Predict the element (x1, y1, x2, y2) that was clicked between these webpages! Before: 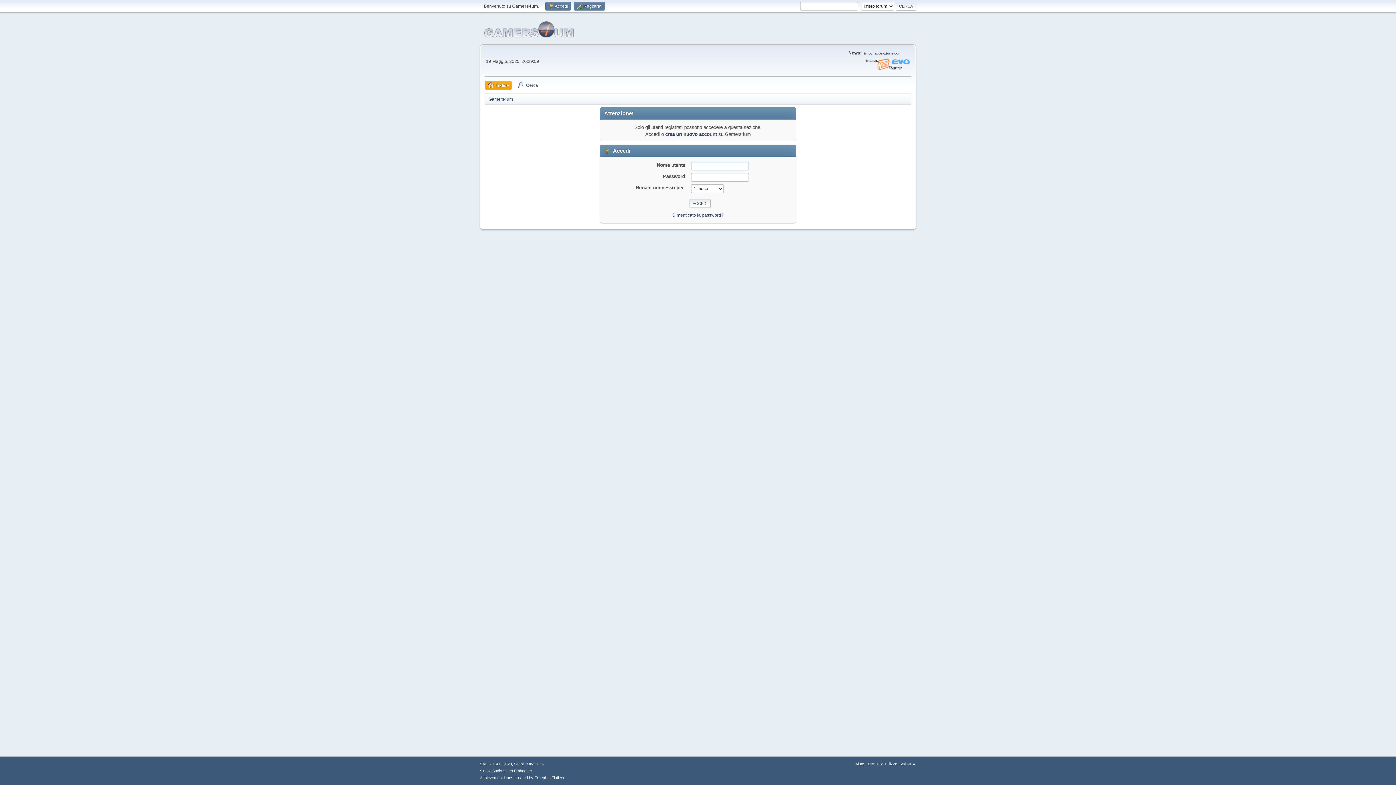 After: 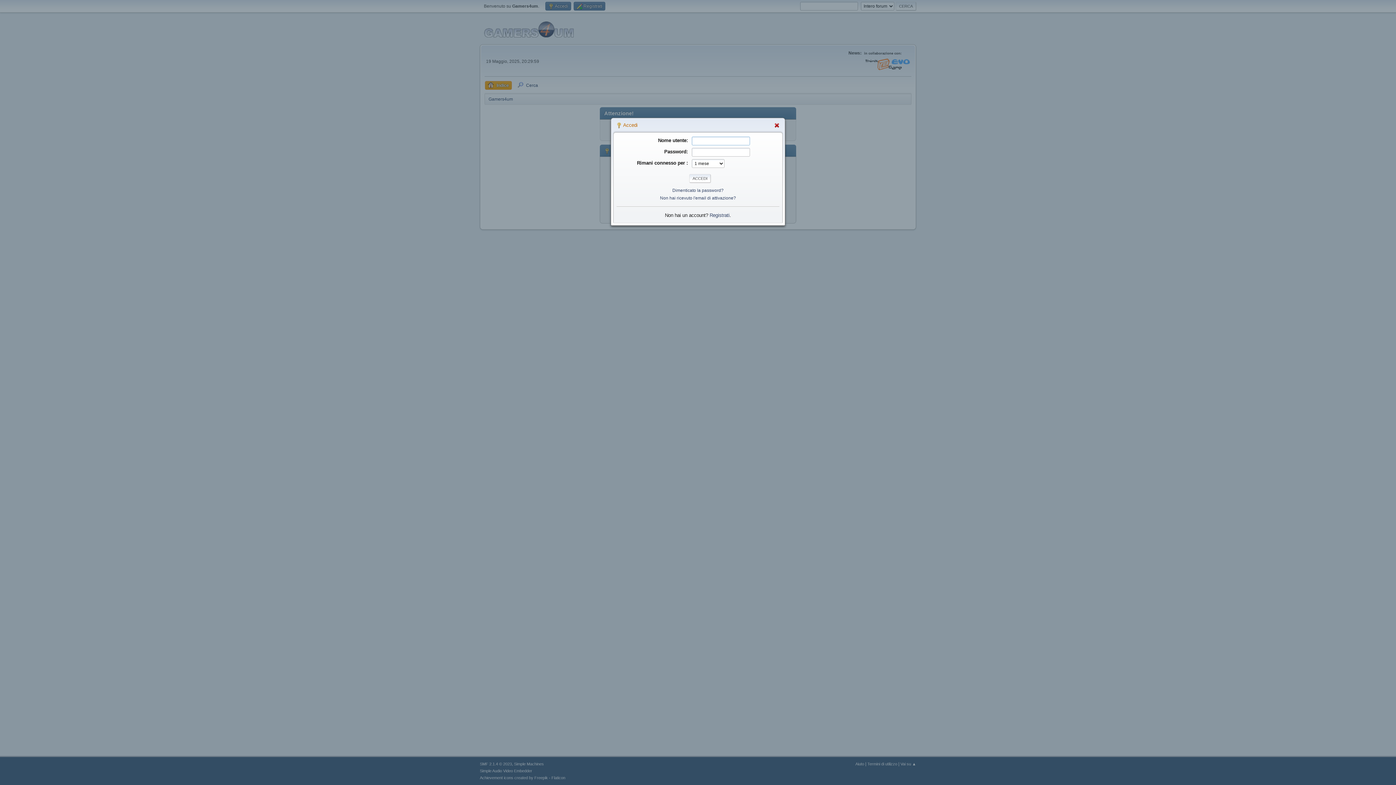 Action: bbox: (545, 1, 571, 10) label:  Accedi